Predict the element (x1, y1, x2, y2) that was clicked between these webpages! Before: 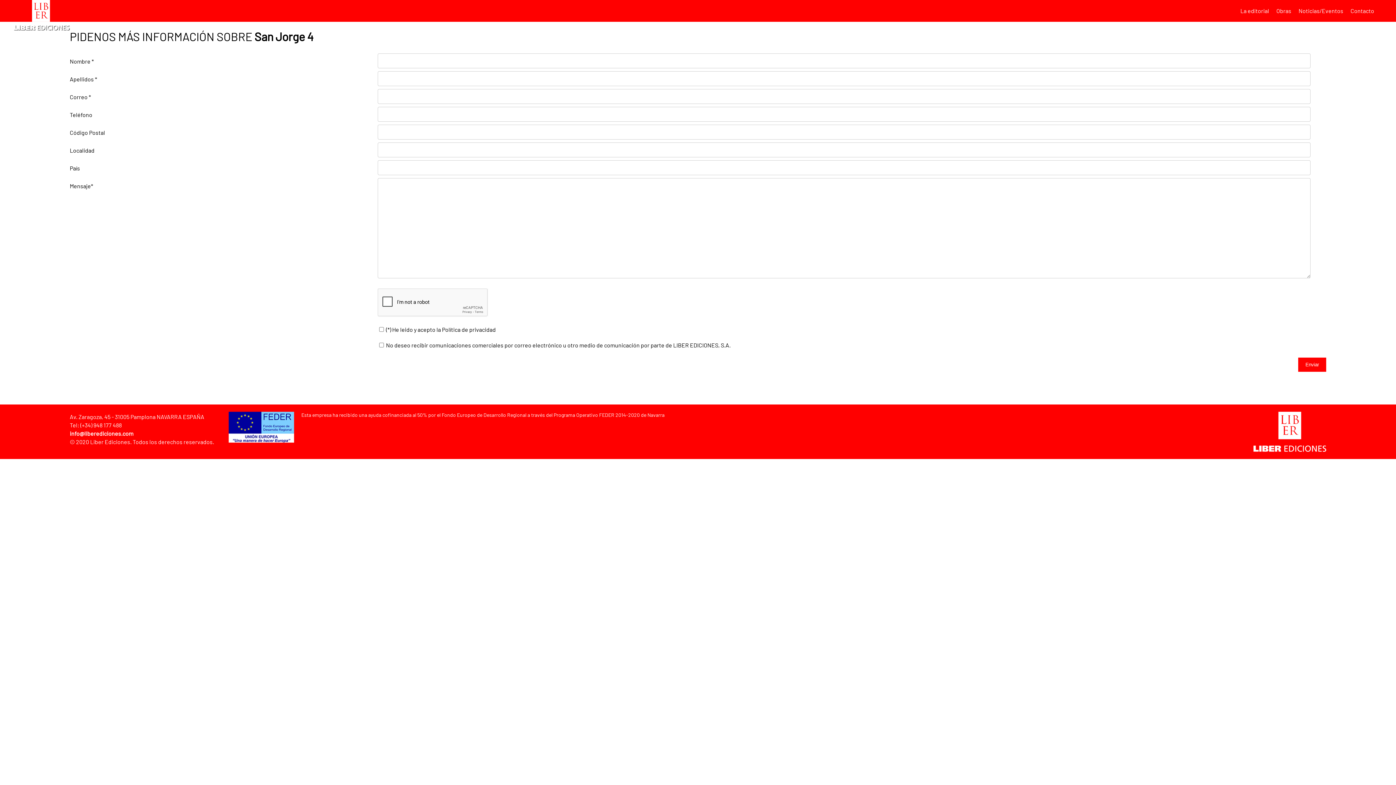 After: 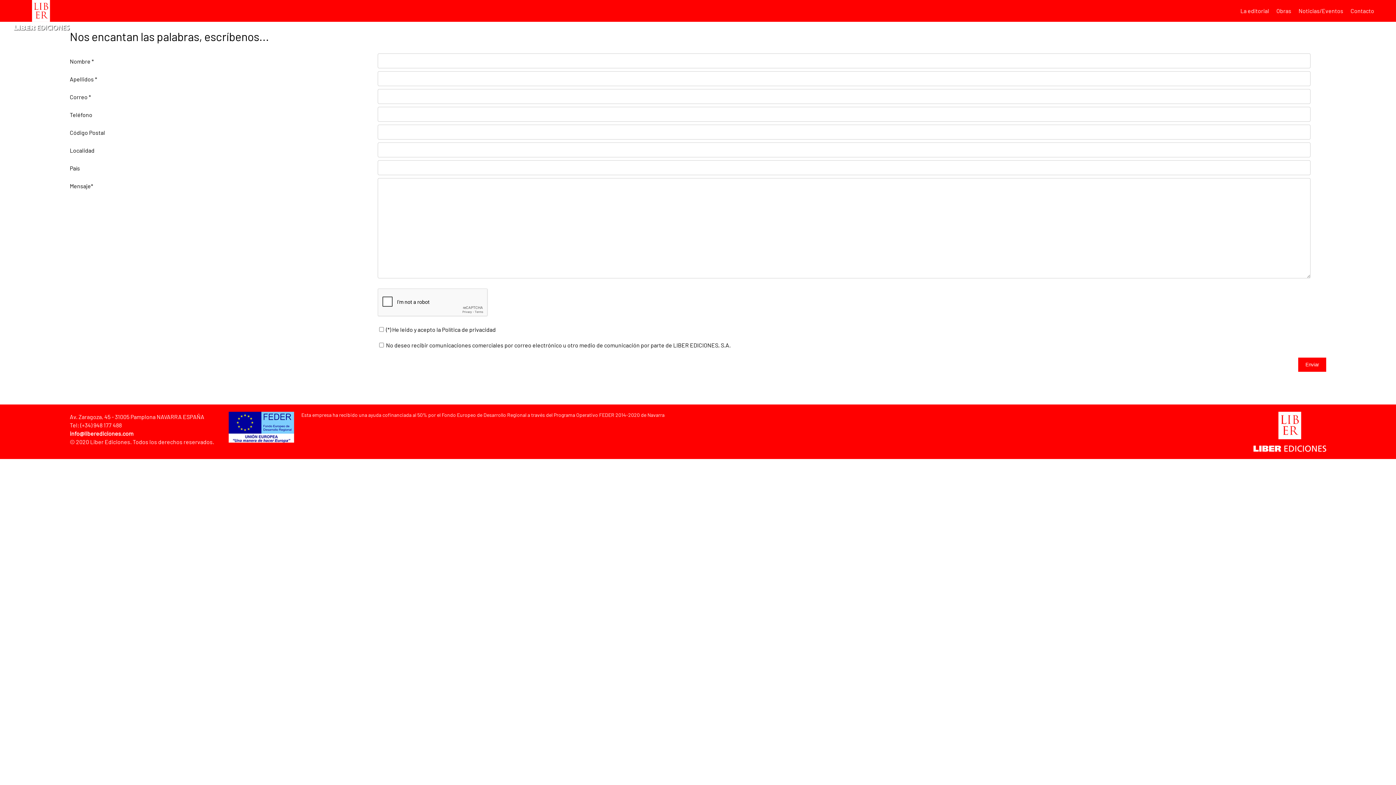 Action: bbox: (1350, 7, 1374, 14) label: Contacto